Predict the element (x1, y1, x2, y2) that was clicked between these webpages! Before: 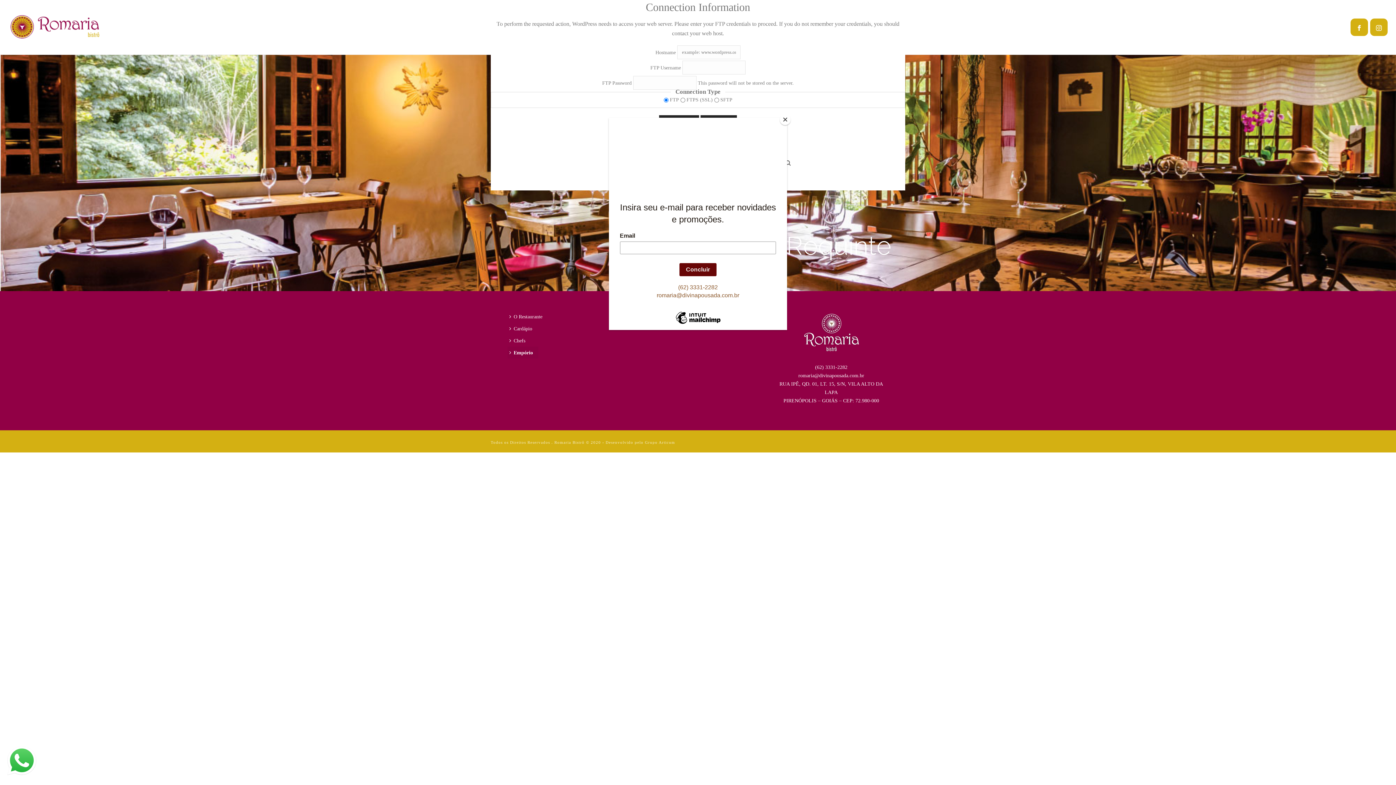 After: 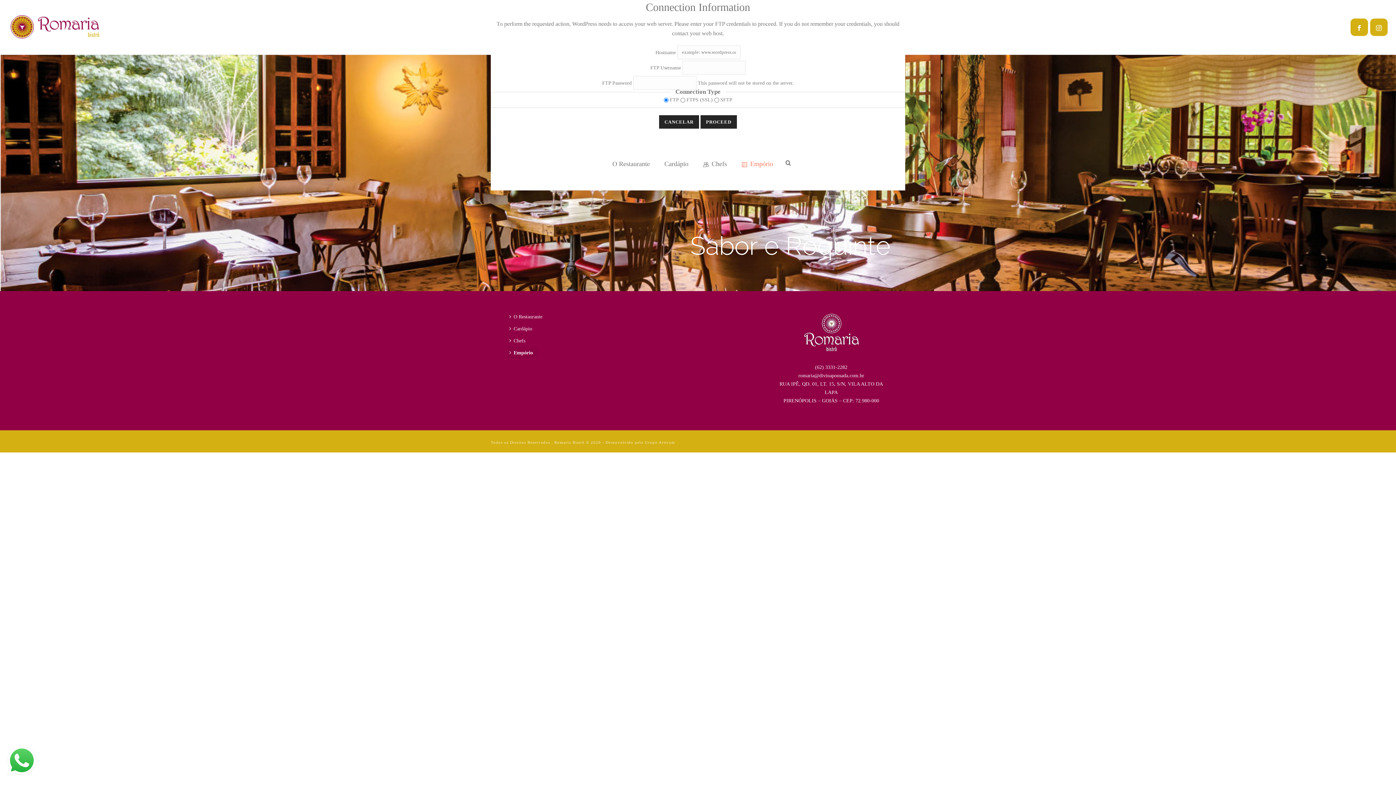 Action: bbox: (780, 114, 790, 125) label: Close